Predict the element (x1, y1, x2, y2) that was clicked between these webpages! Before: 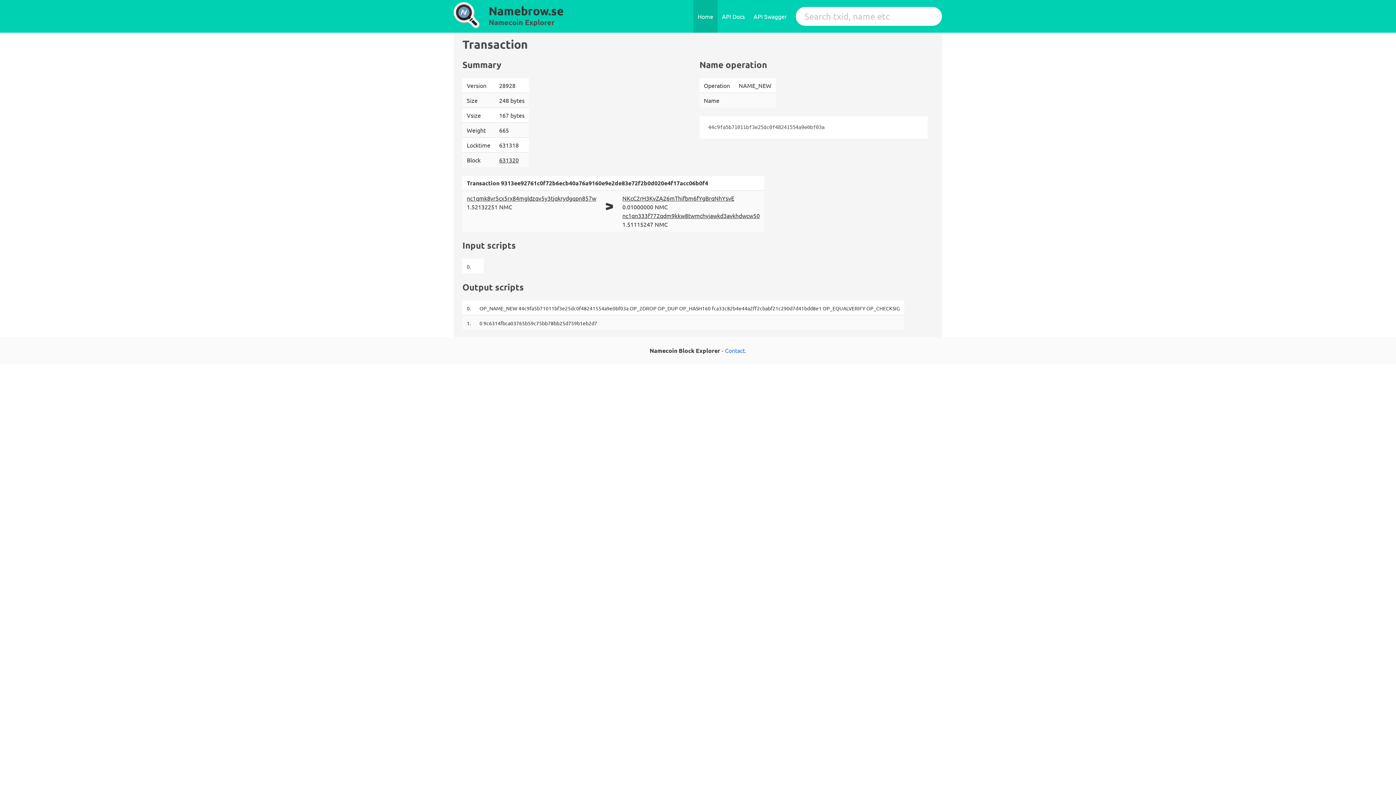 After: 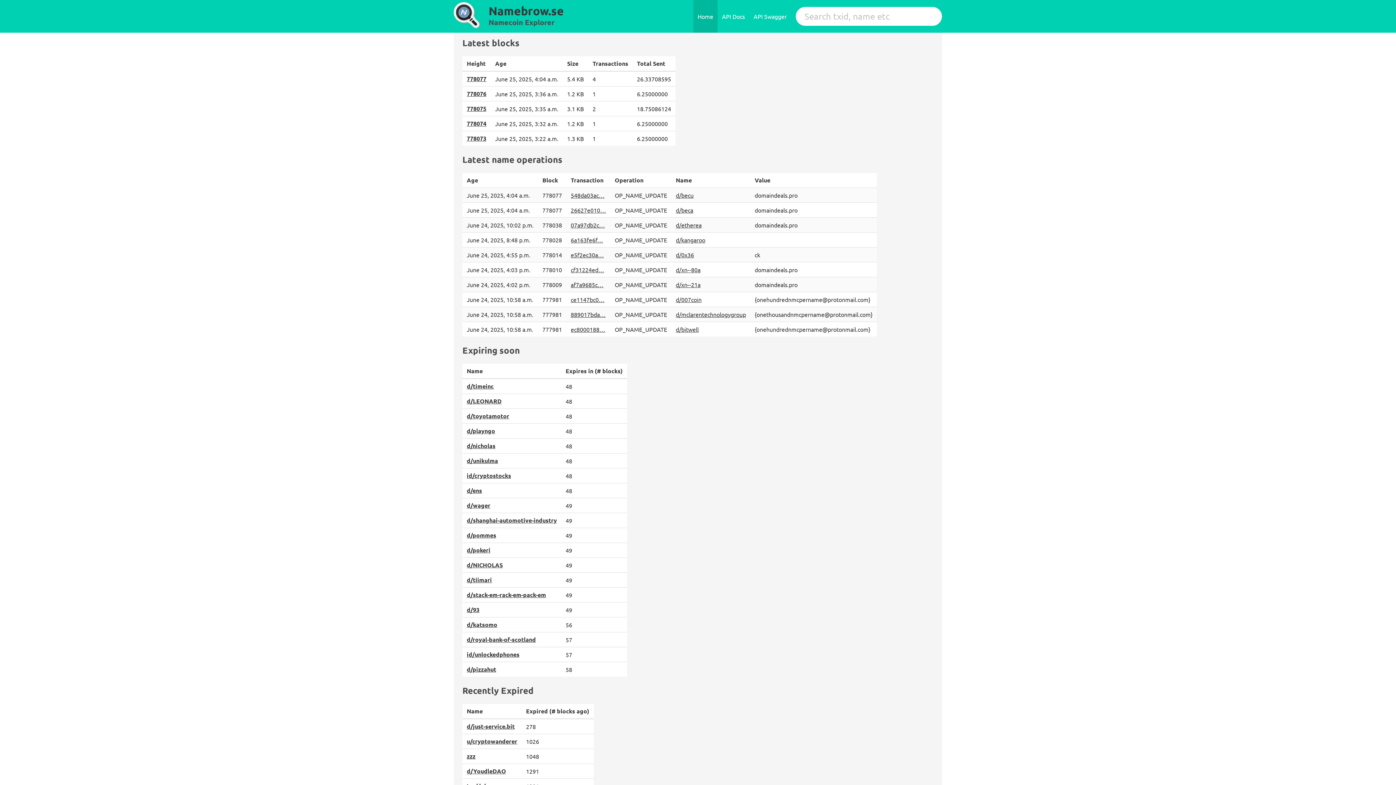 Action: label: Namebrow.se bbox: (488, 3, 564, 18)